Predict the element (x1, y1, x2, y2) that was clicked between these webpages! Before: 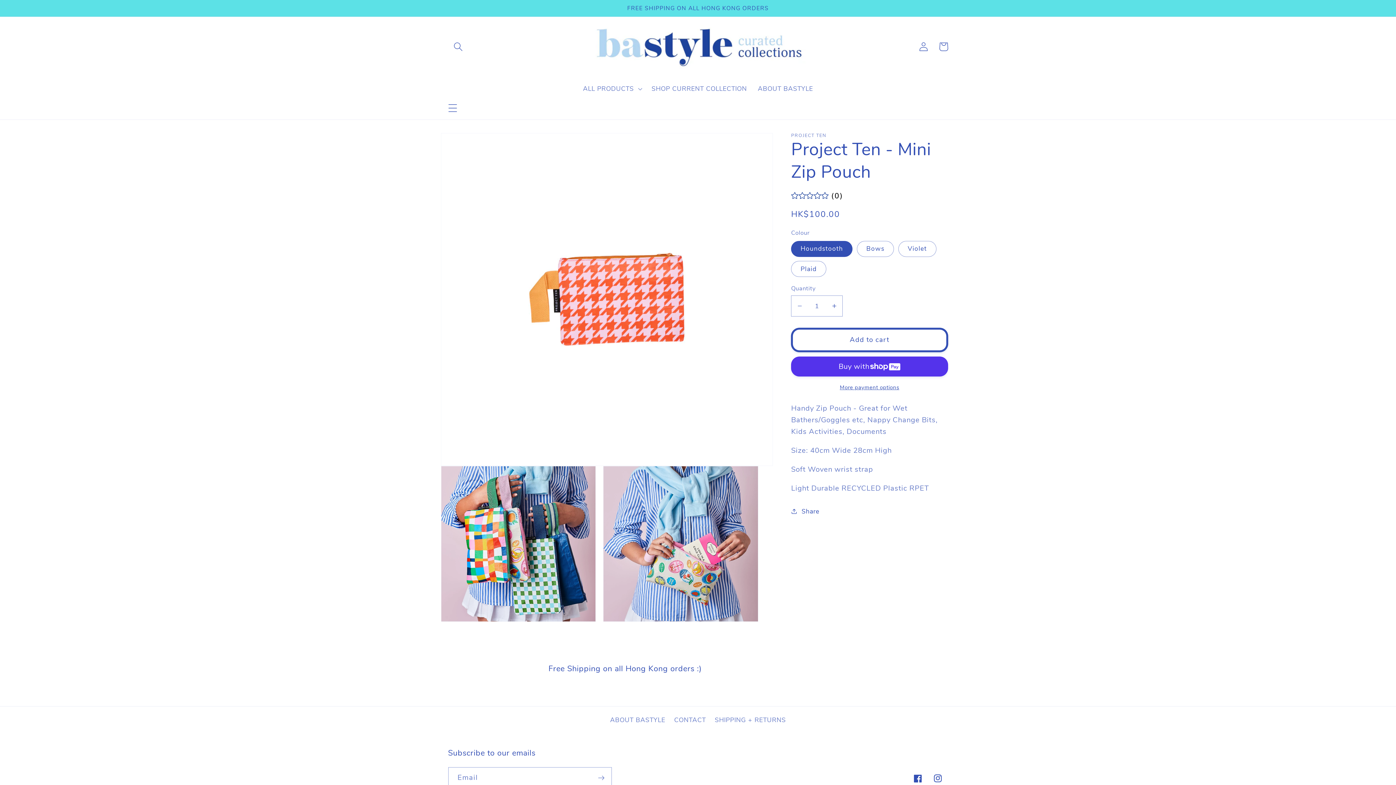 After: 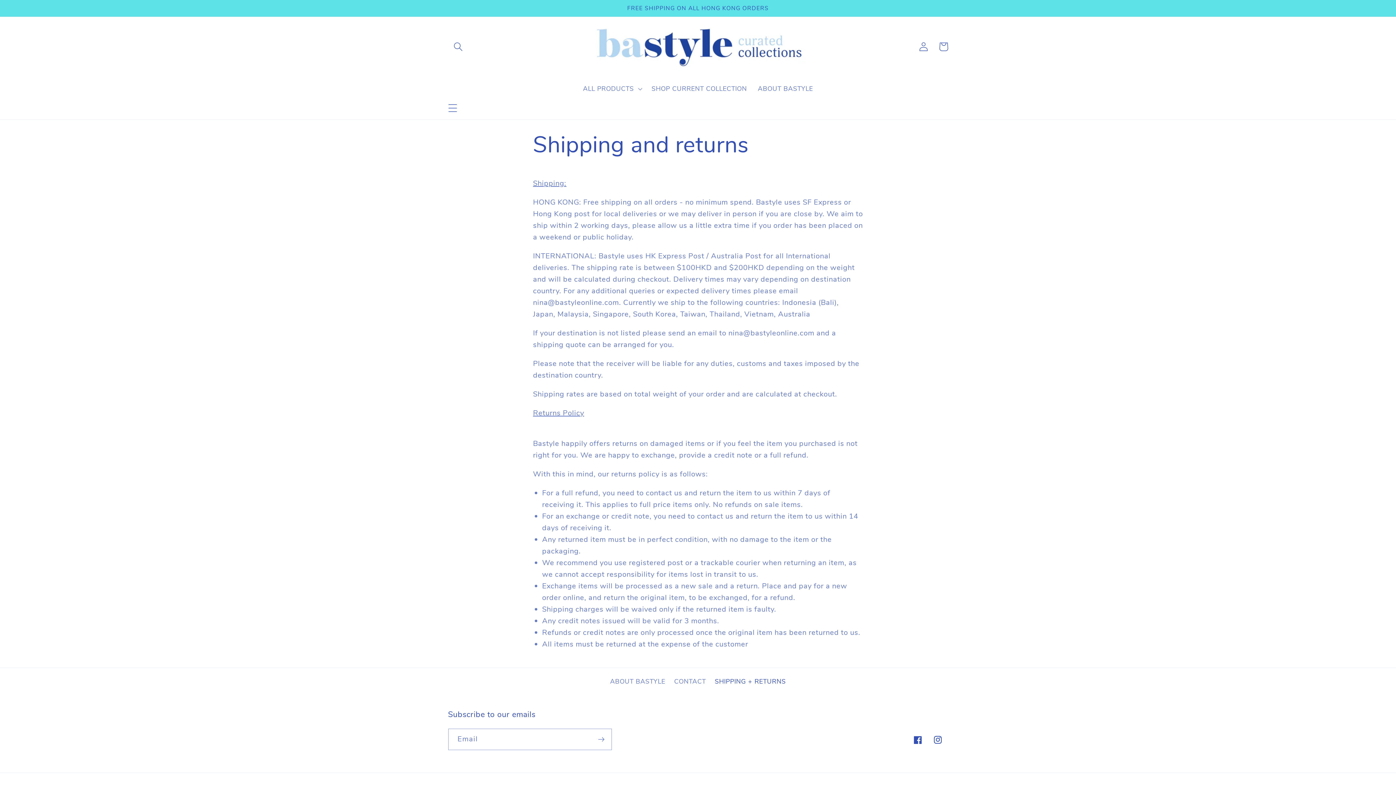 Action: bbox: (715, 712, 786, 727) label: SHIPPING + RETURNS